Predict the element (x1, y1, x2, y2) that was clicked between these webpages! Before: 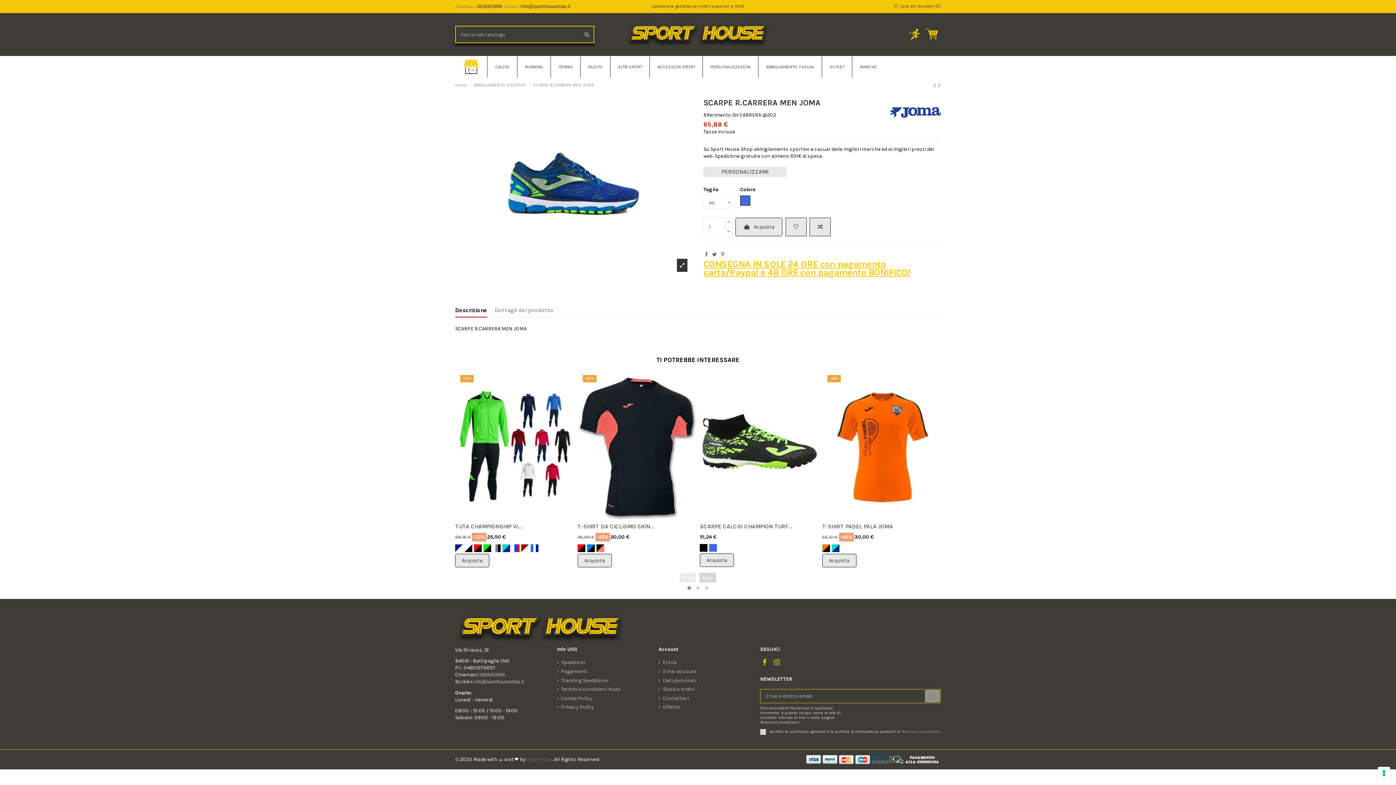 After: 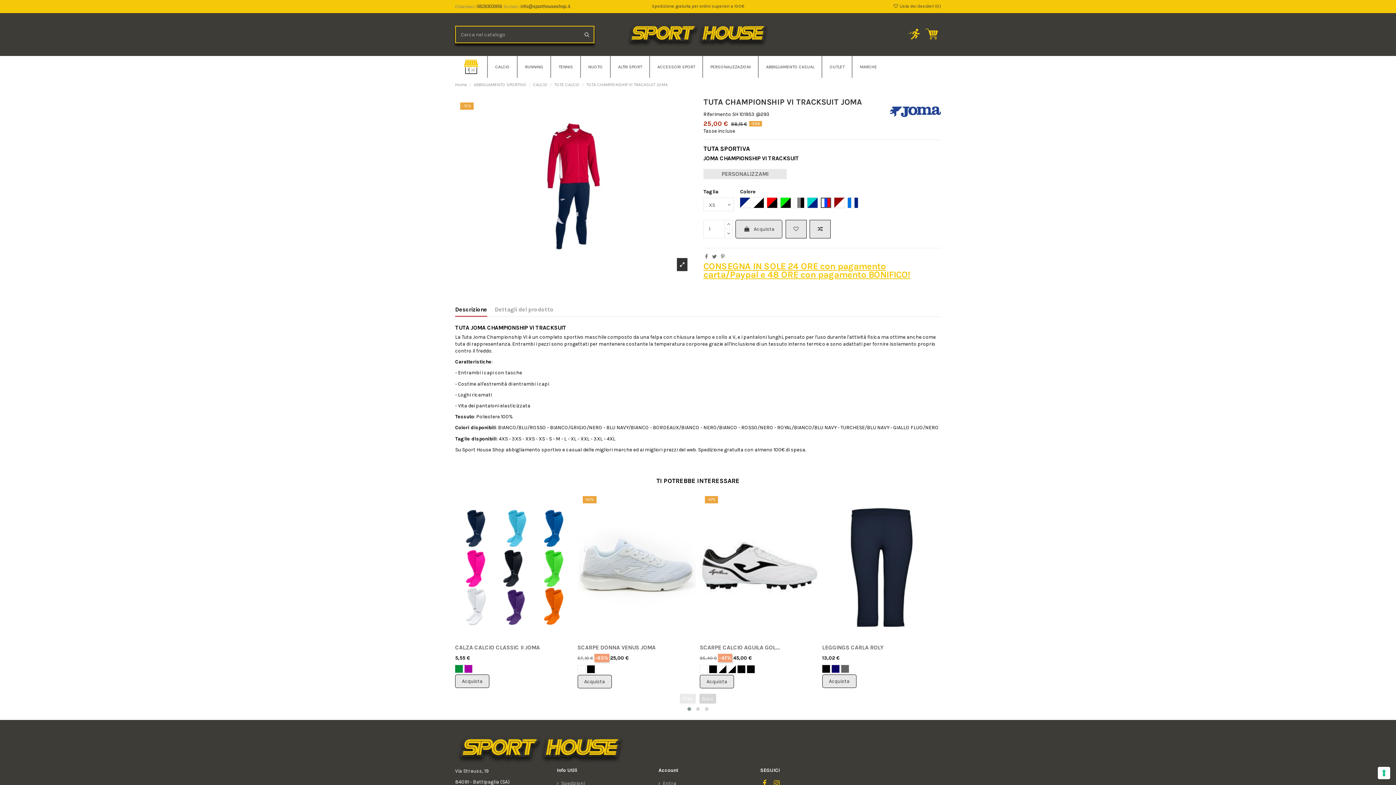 Action: bbox: (455, 370, 574, 523)